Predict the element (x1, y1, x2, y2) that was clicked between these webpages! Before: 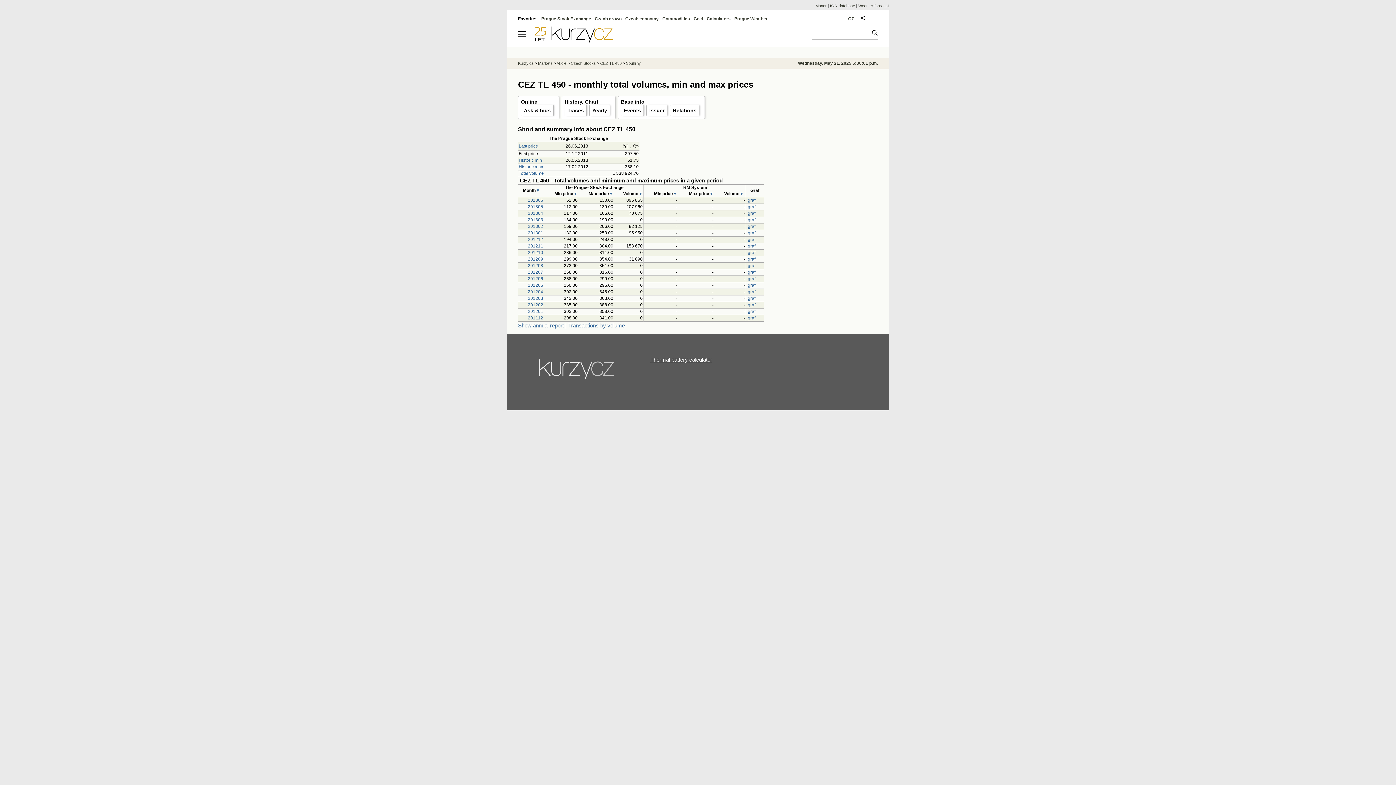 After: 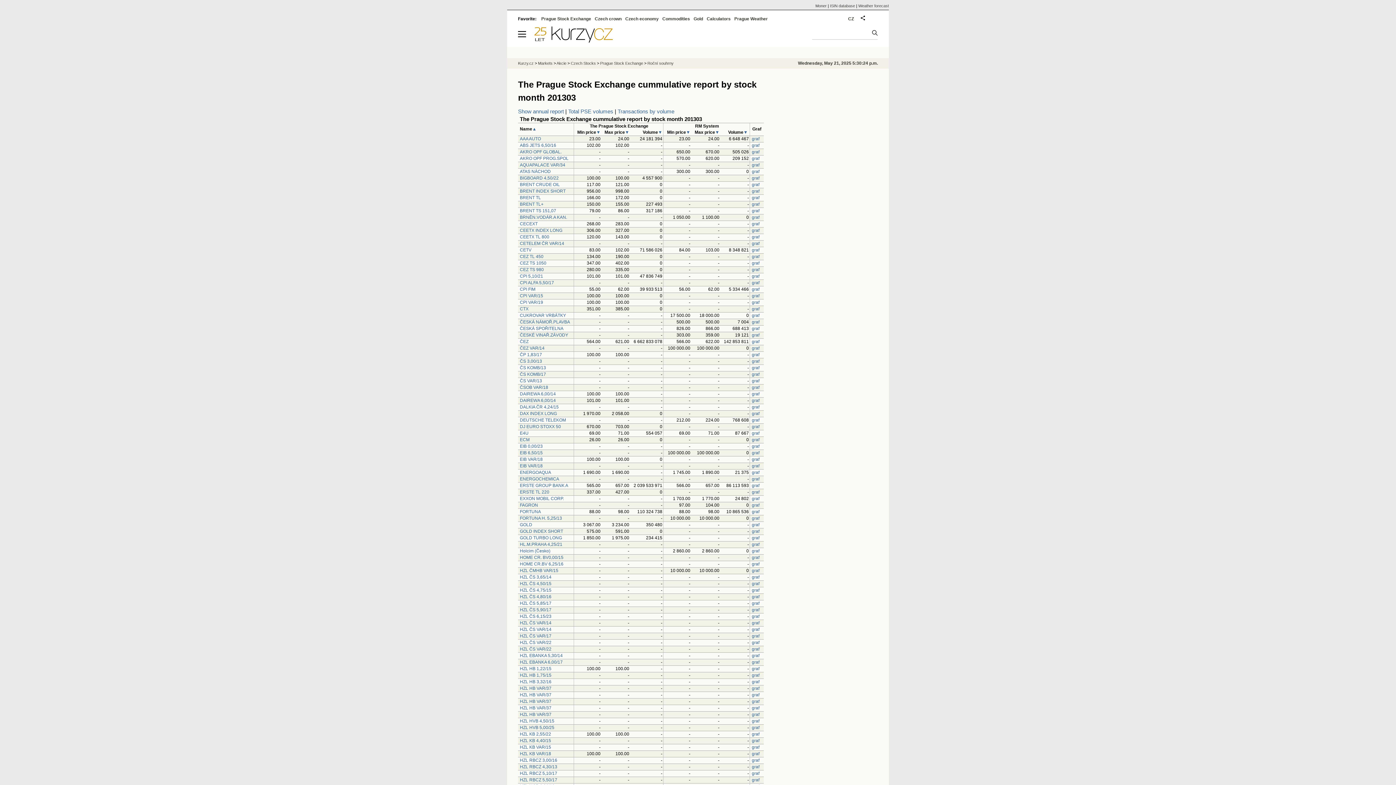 Action: bbox: (528, 217, 543, 222) label: 201303